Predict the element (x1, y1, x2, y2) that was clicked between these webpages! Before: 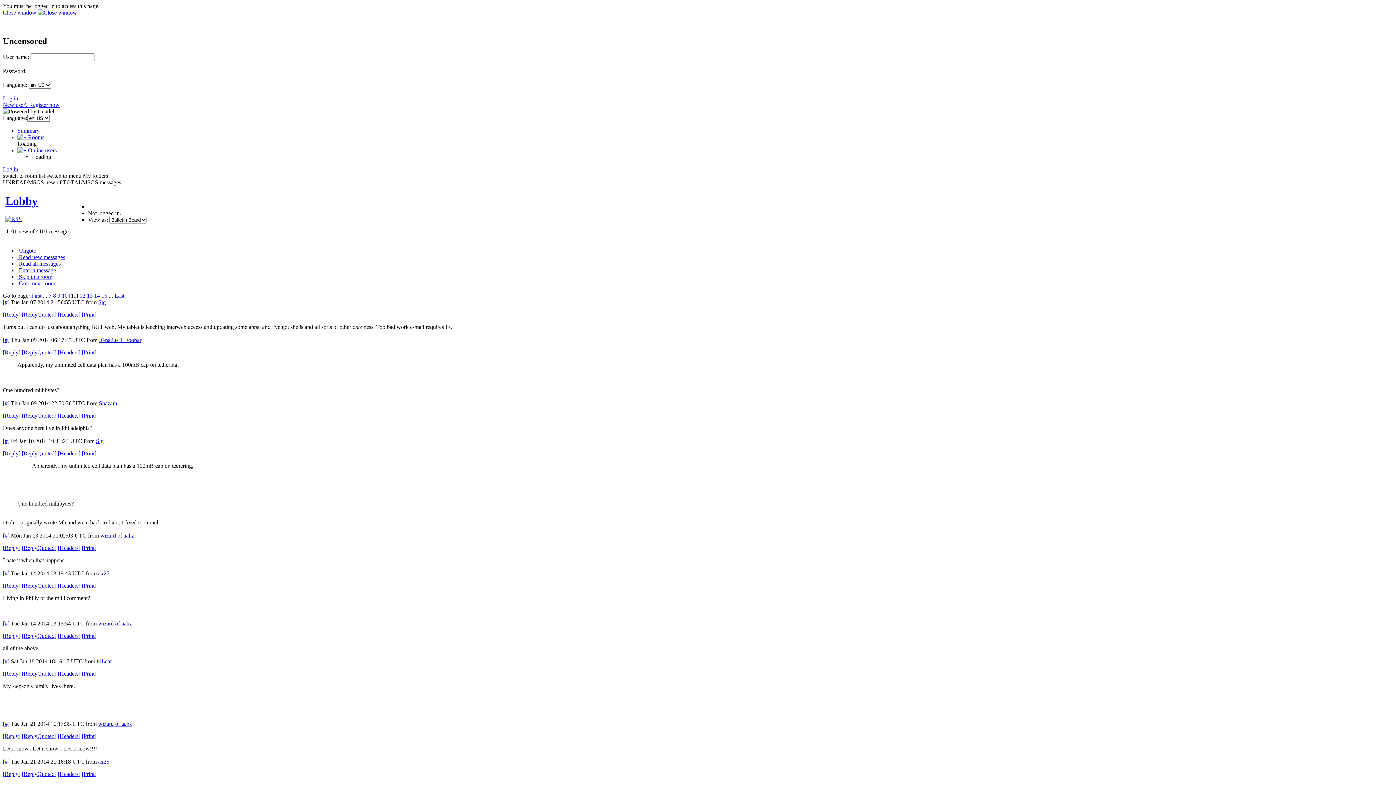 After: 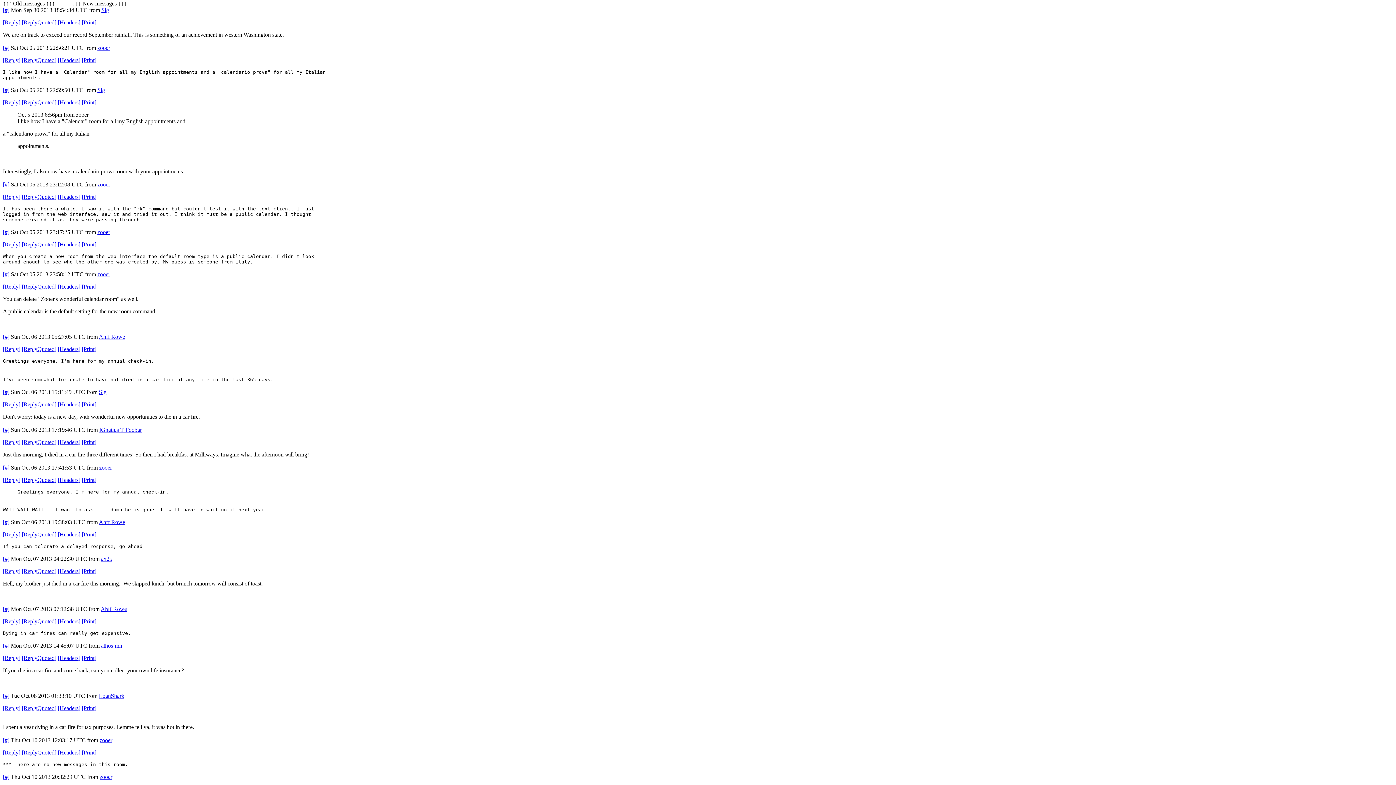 Action: bbox: (17, 260, 60, 266) label:  Read all messages